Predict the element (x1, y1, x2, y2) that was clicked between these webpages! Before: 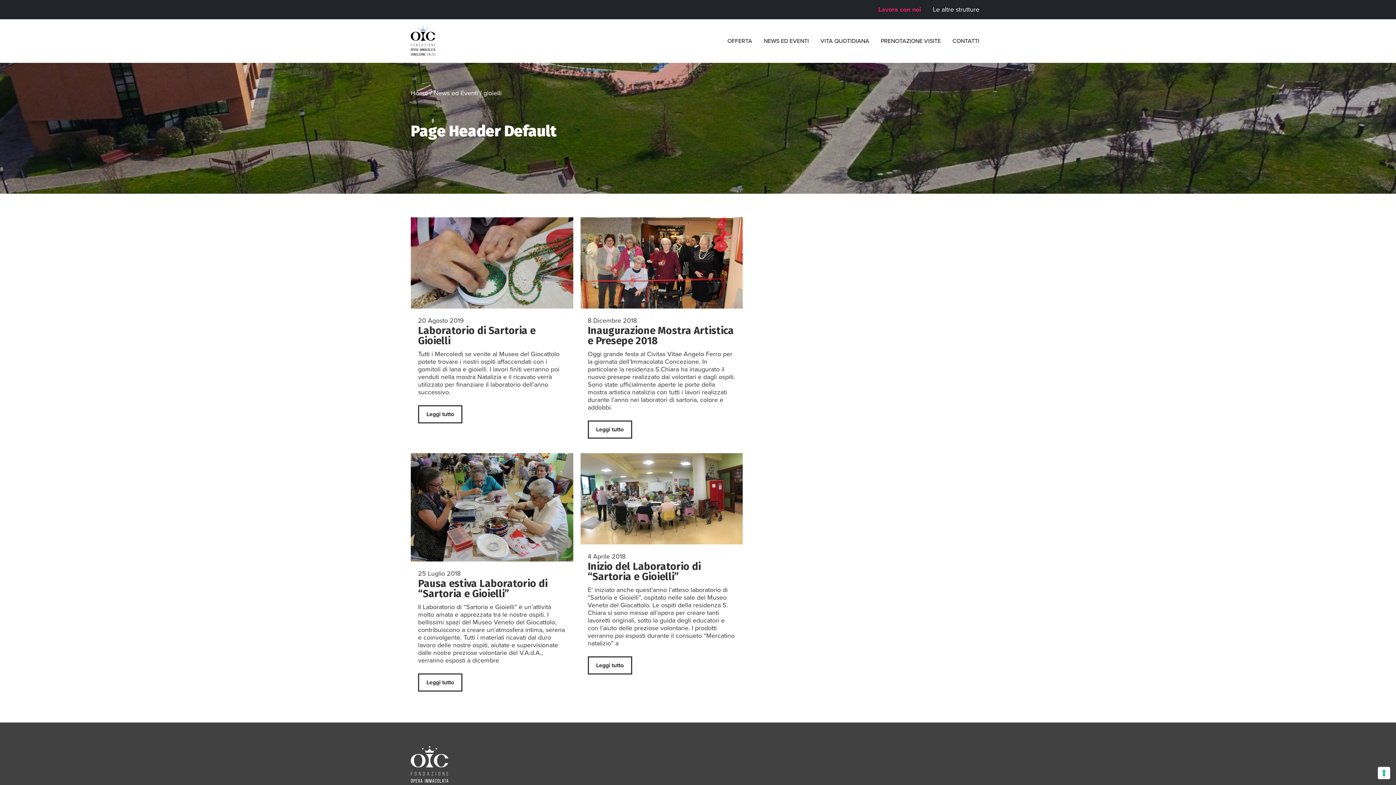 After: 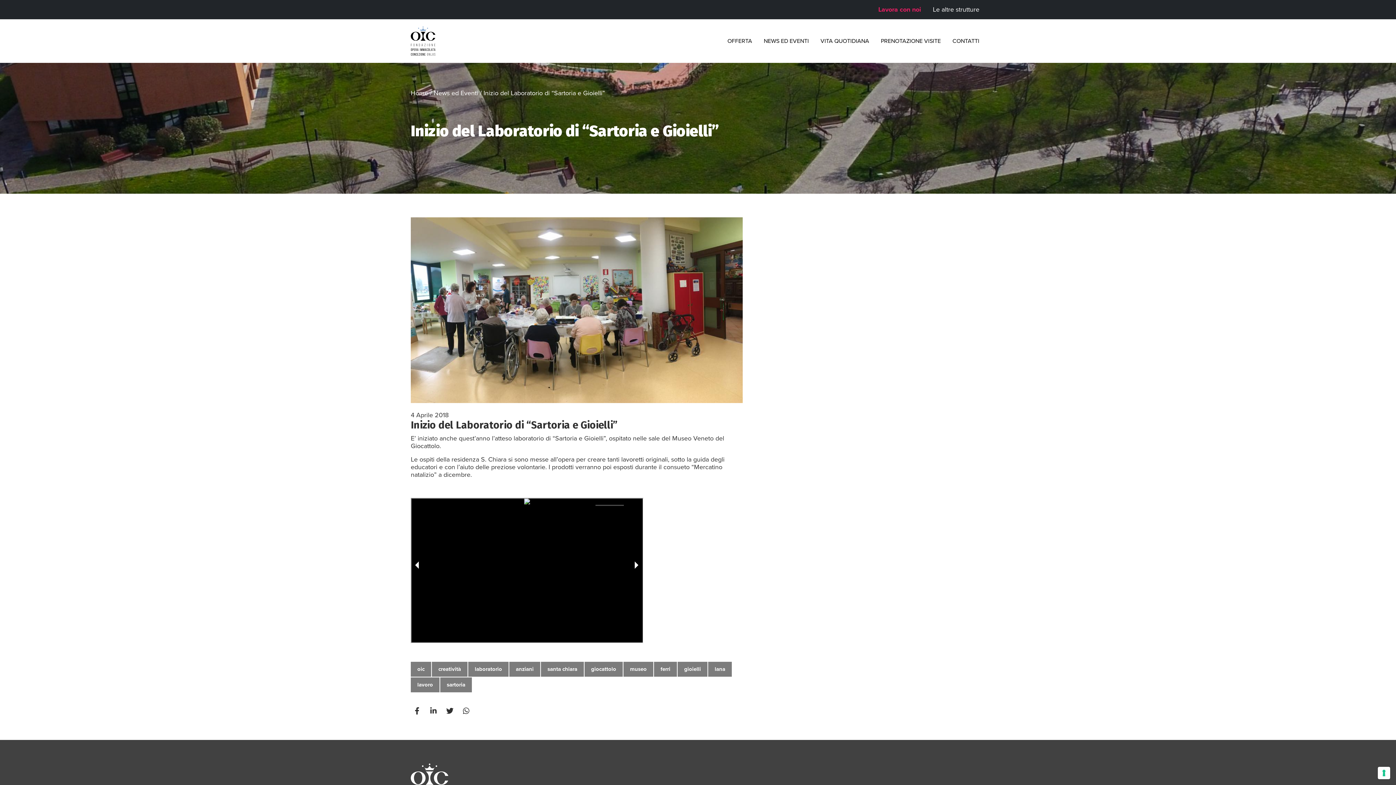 Action: bbox: (580, 453, 743, 544)